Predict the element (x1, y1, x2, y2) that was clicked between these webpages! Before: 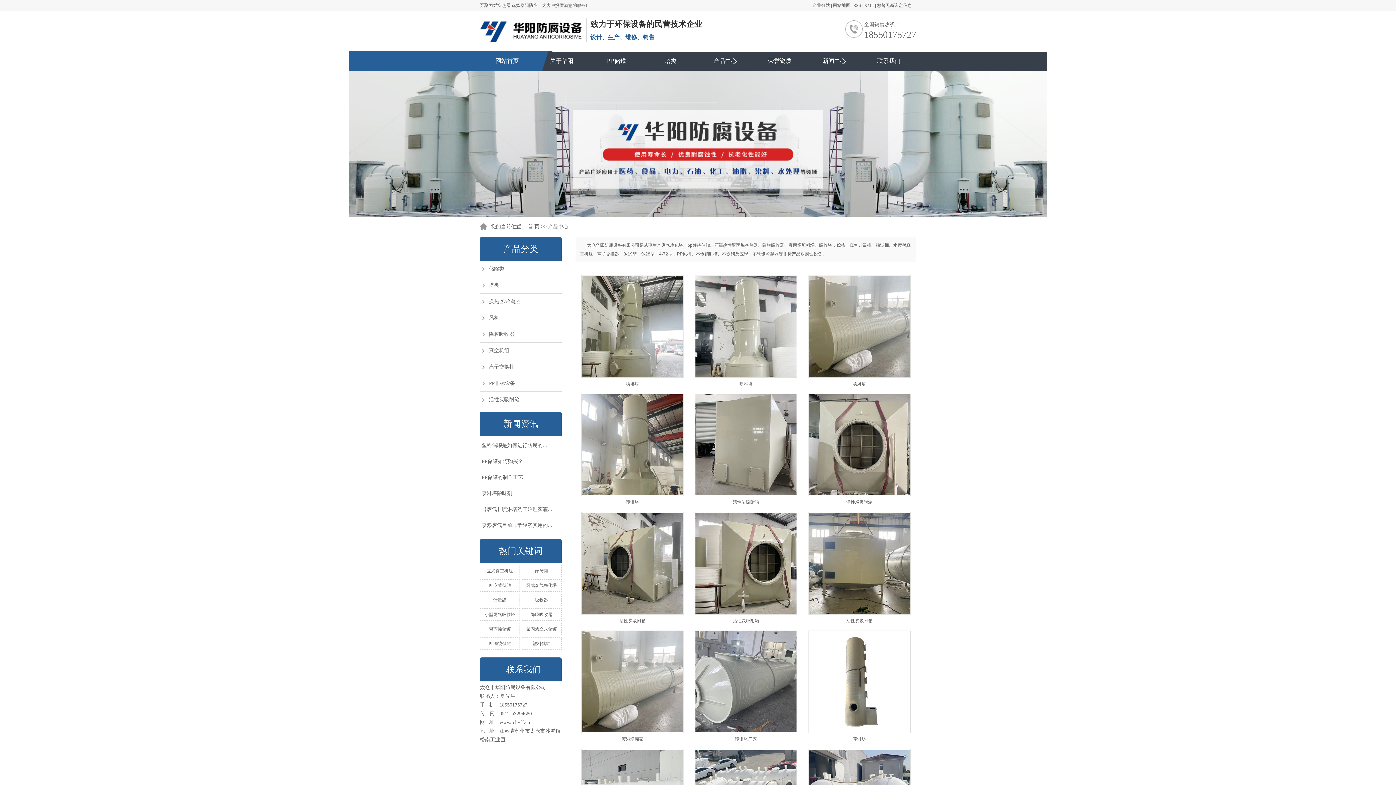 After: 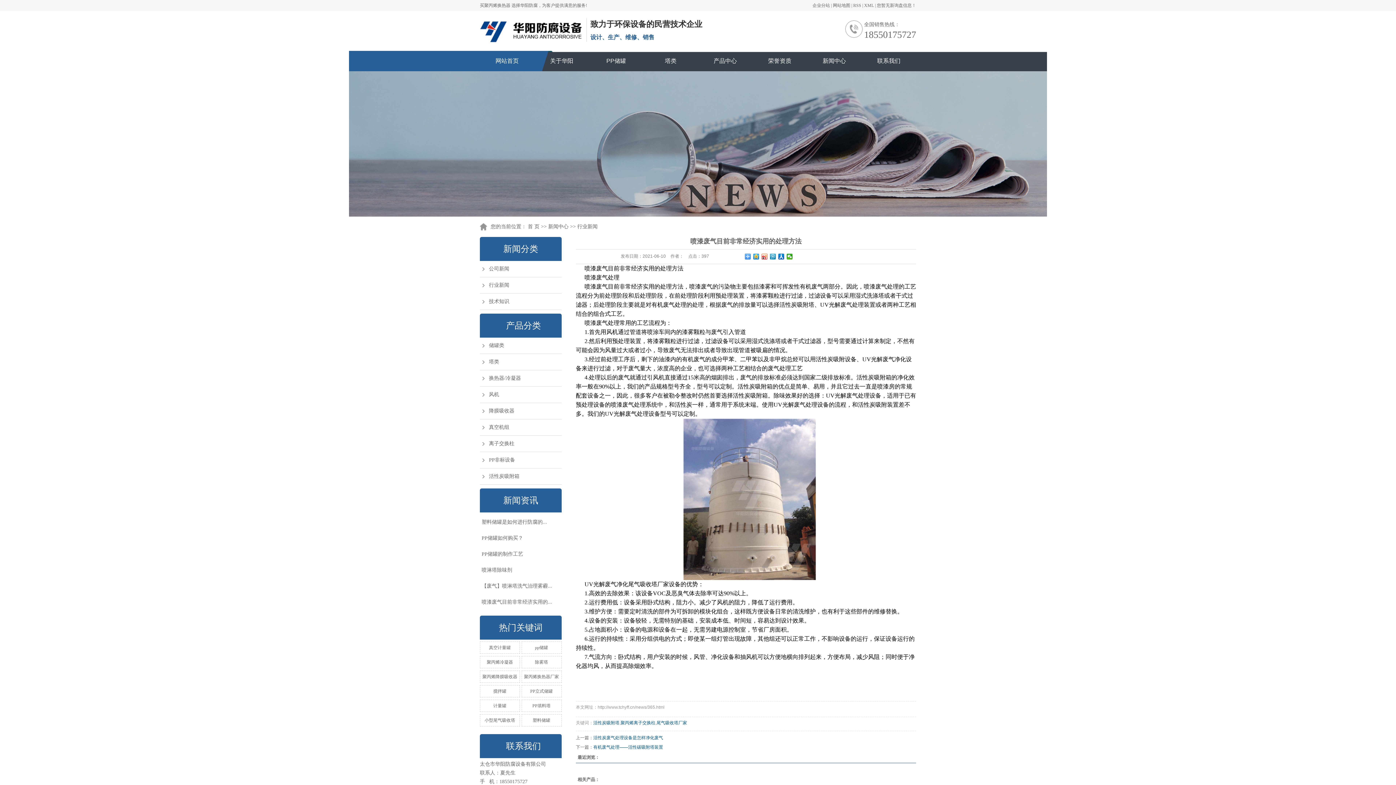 Action: label: 喷漆废气目前非常经济实用的... bbox: (481, 522, 552, 528)